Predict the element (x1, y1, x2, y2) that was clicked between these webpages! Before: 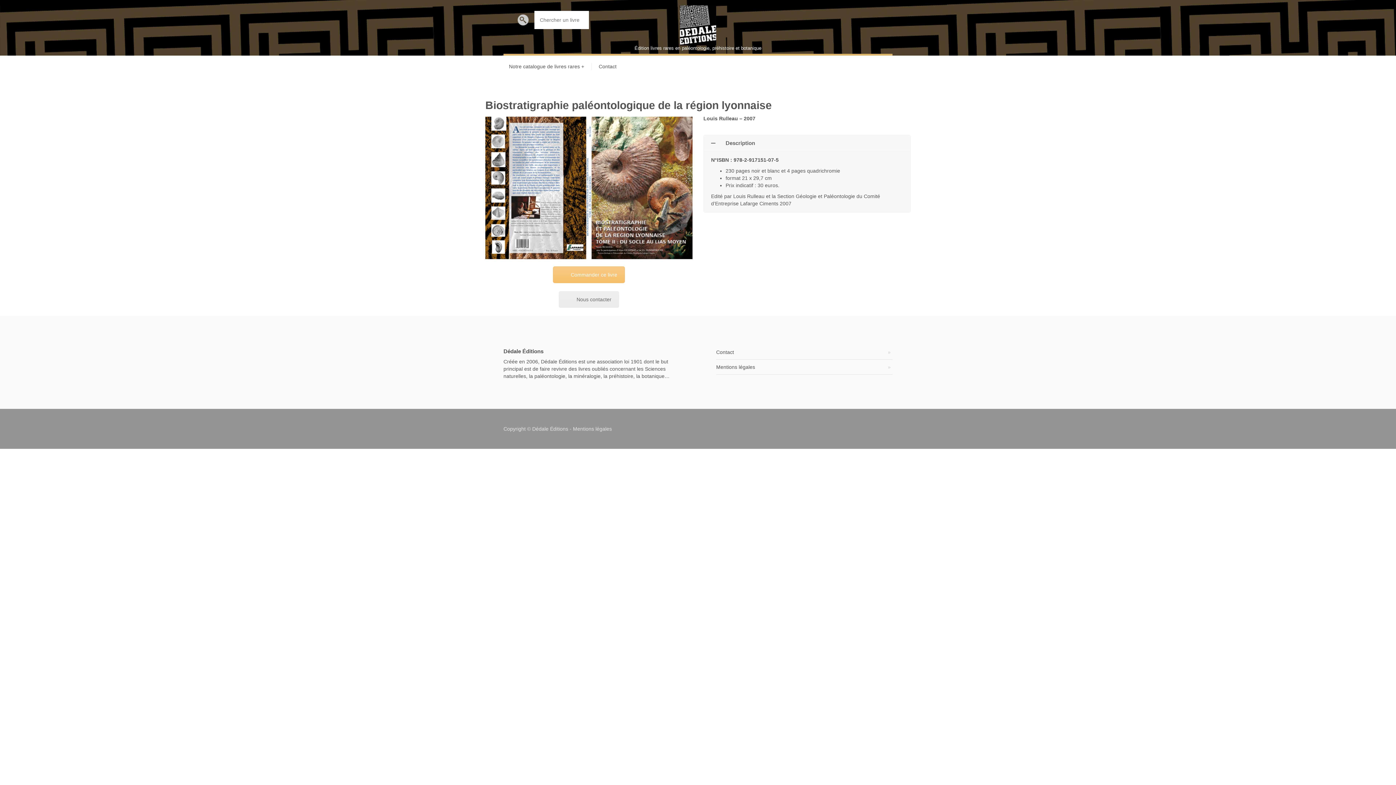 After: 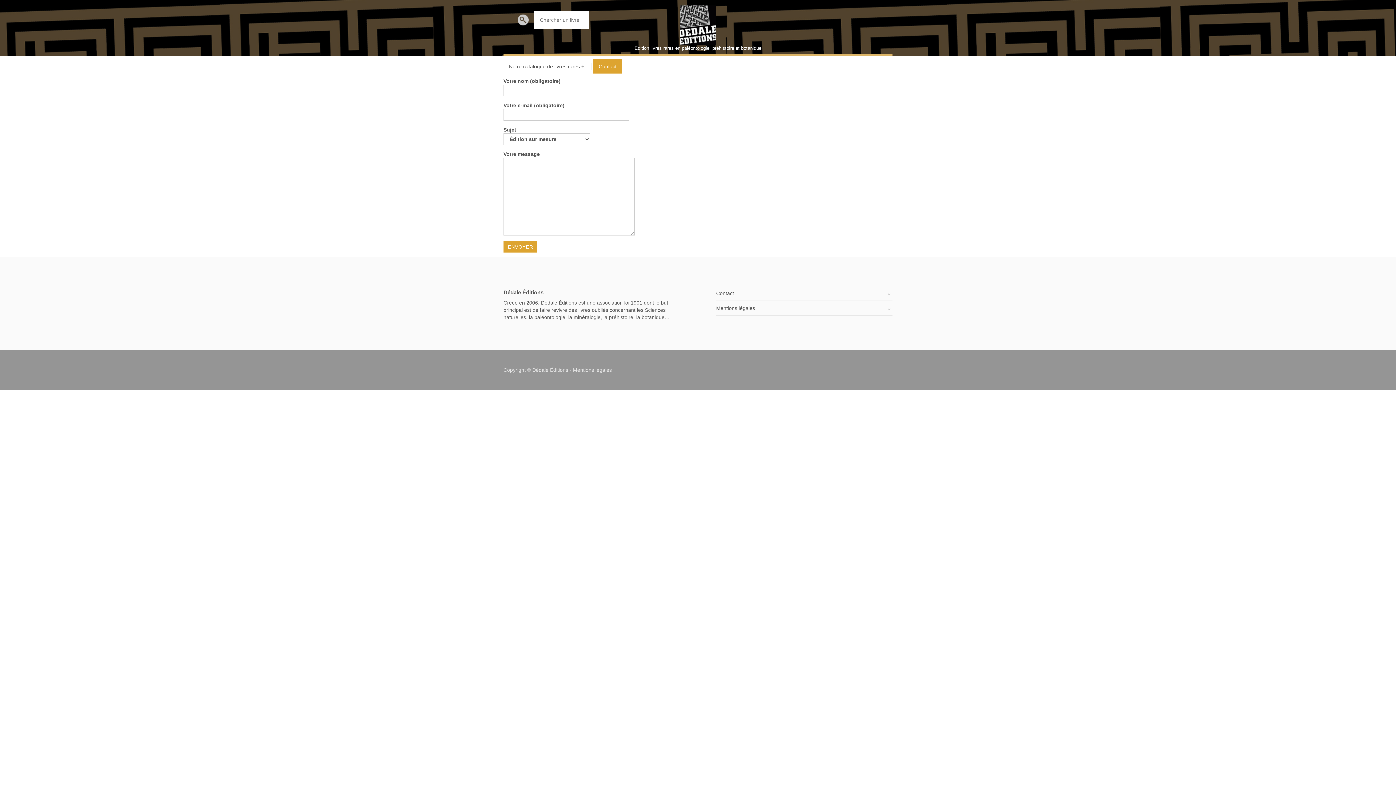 Action: bbox: (716, 349, 734, 355) label: Contact